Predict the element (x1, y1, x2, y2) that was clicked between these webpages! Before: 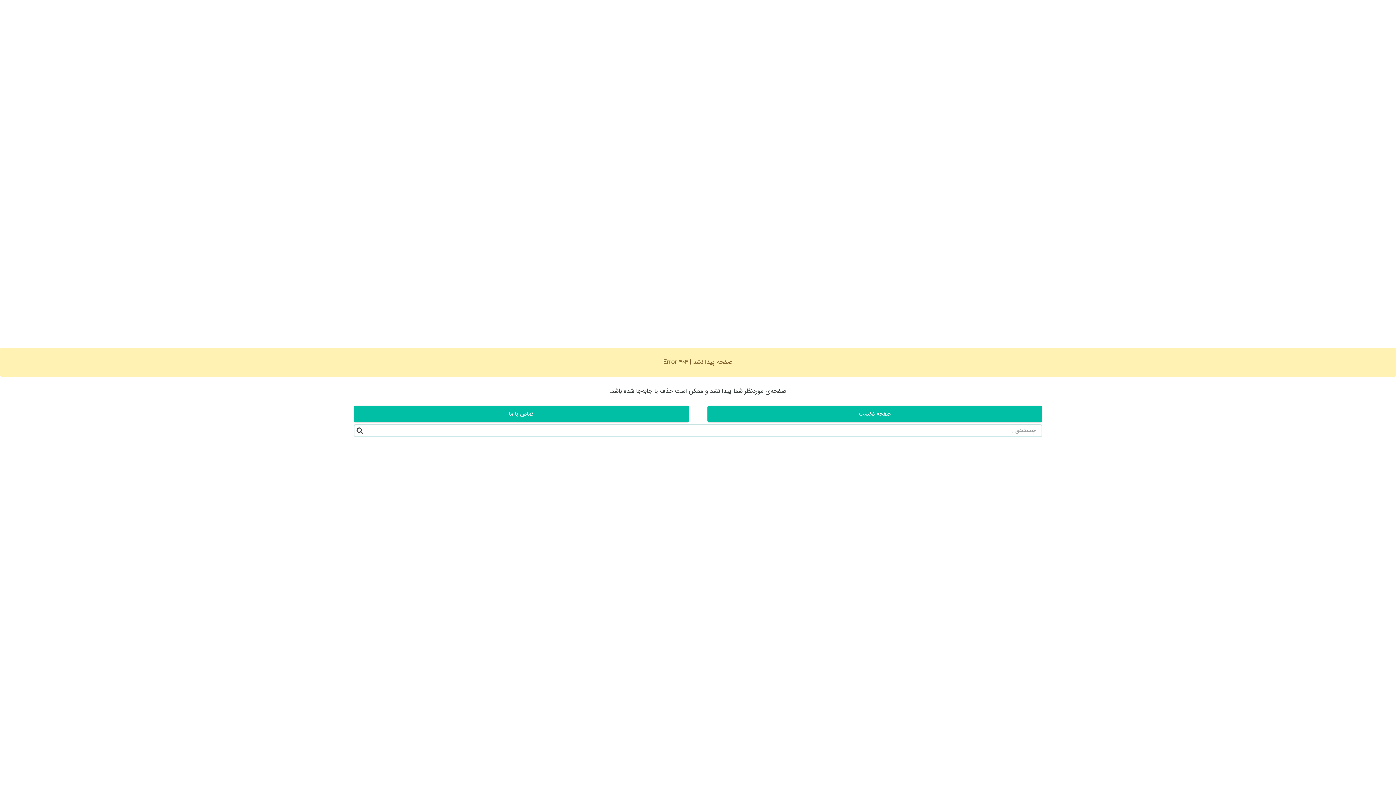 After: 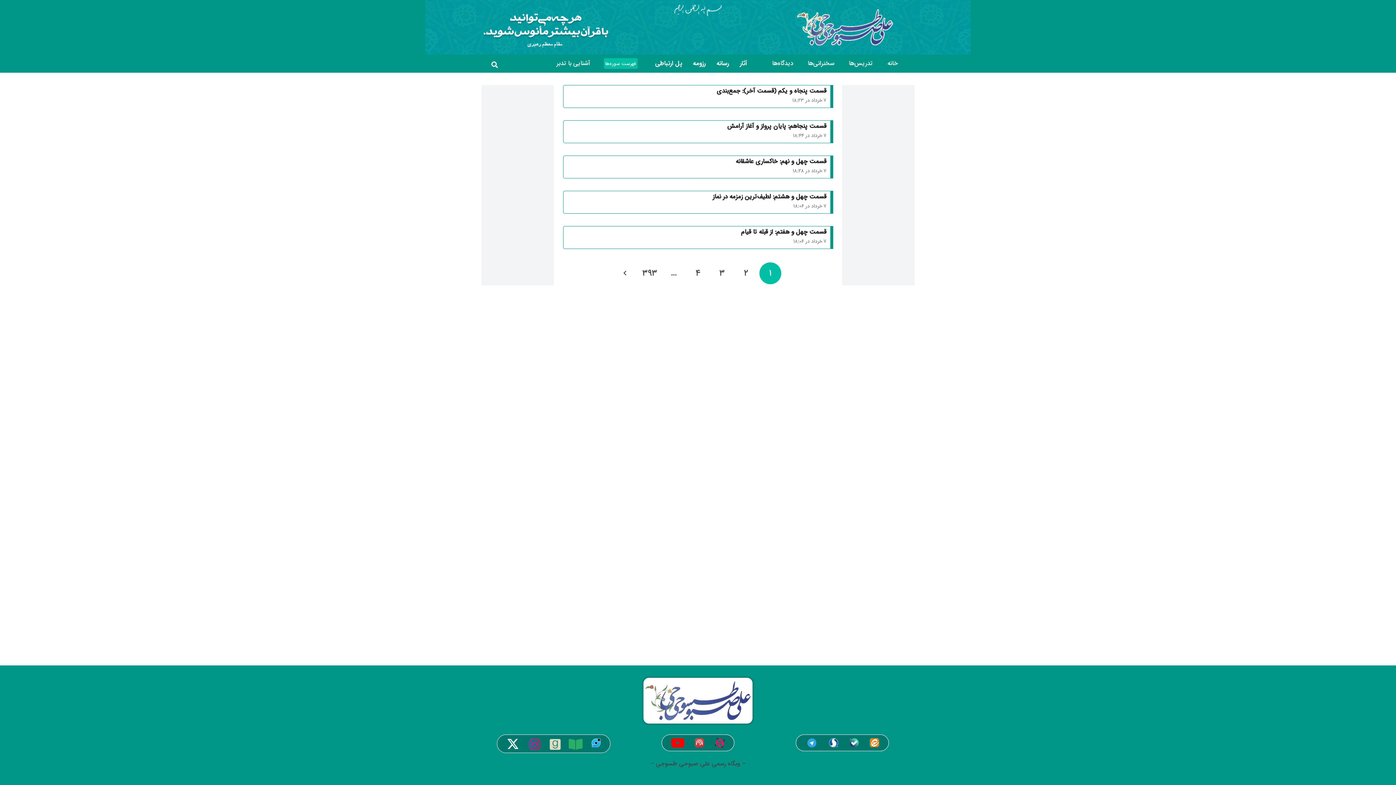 Action: bbox: (353, 424, 366, 437) label: جستجو